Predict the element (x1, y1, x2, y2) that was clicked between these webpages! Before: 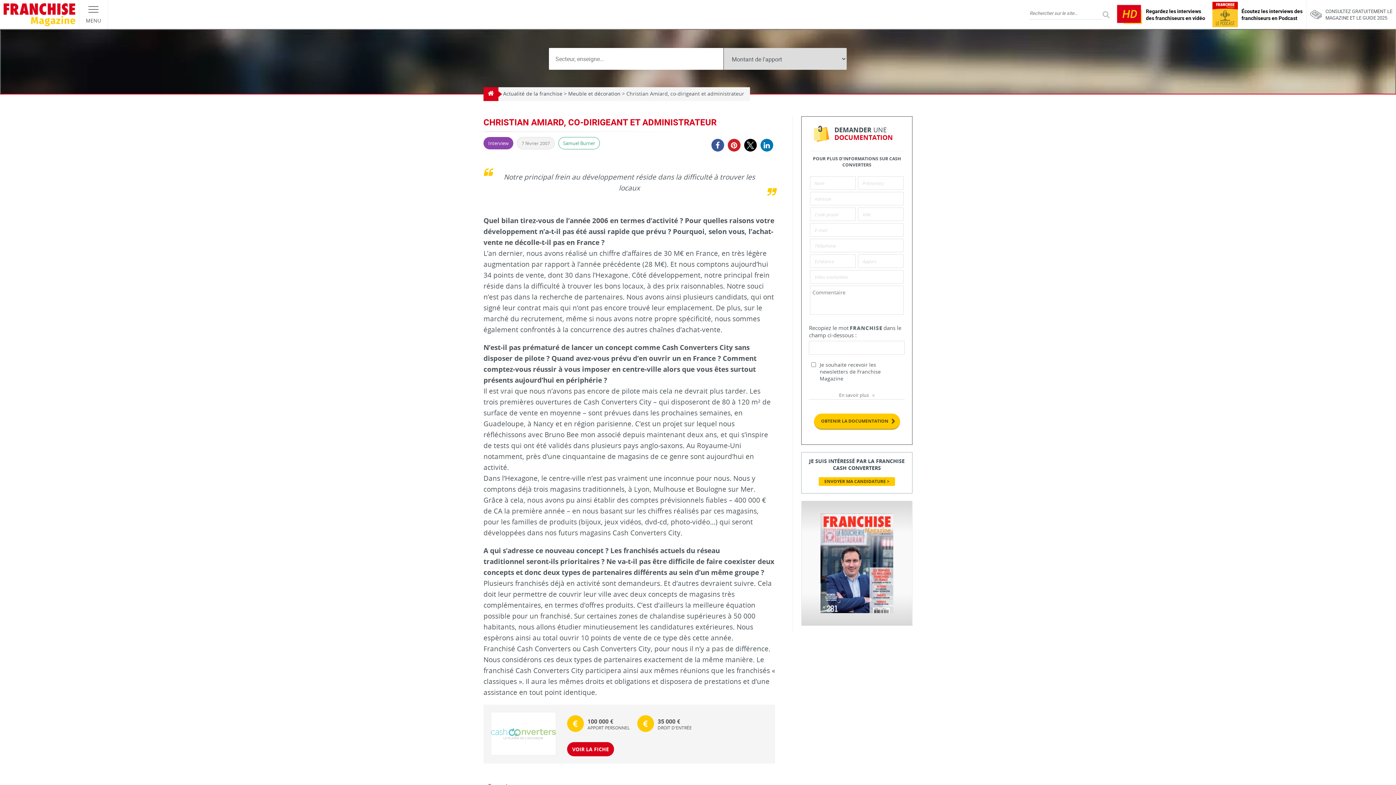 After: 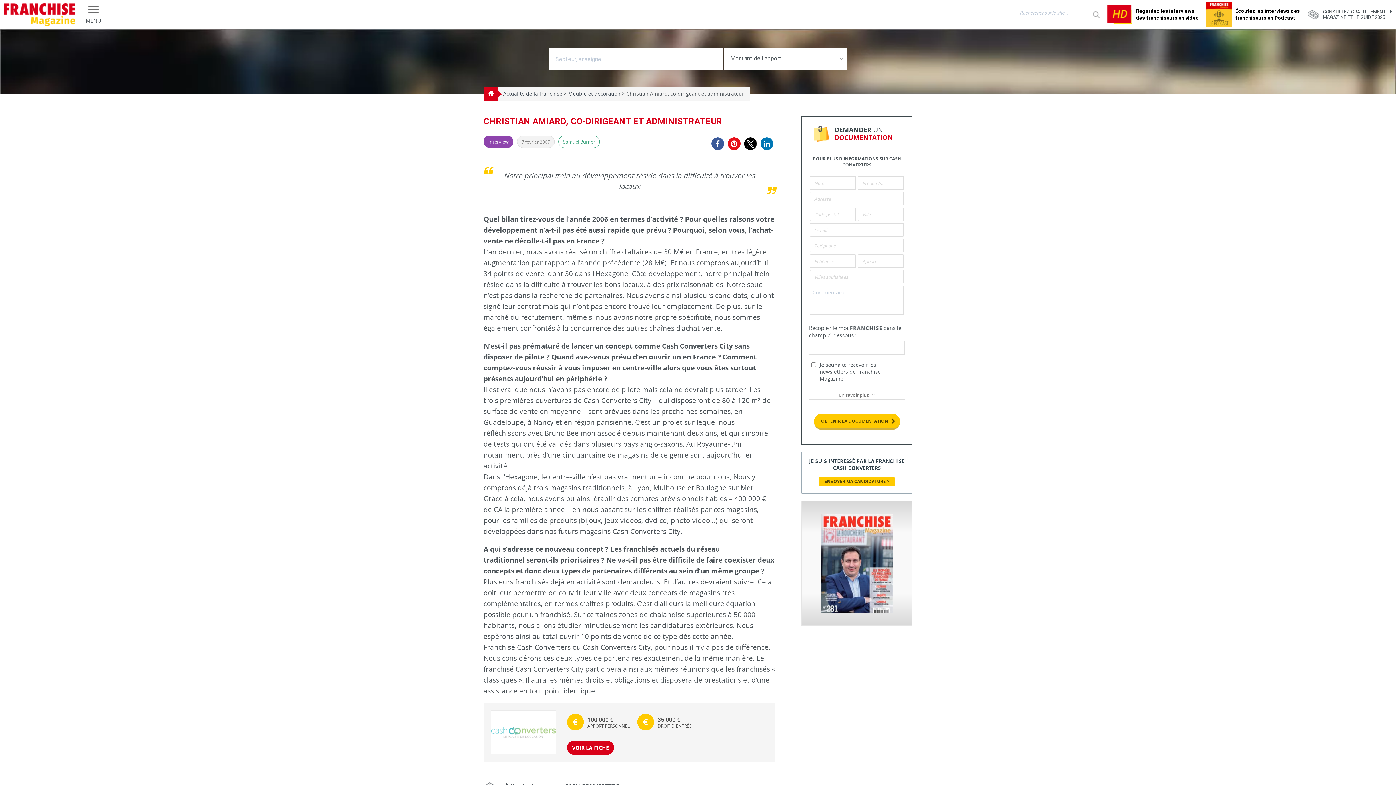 Action: bbox: (728, 138, 740, 151) label: Envoyer par Pinterest